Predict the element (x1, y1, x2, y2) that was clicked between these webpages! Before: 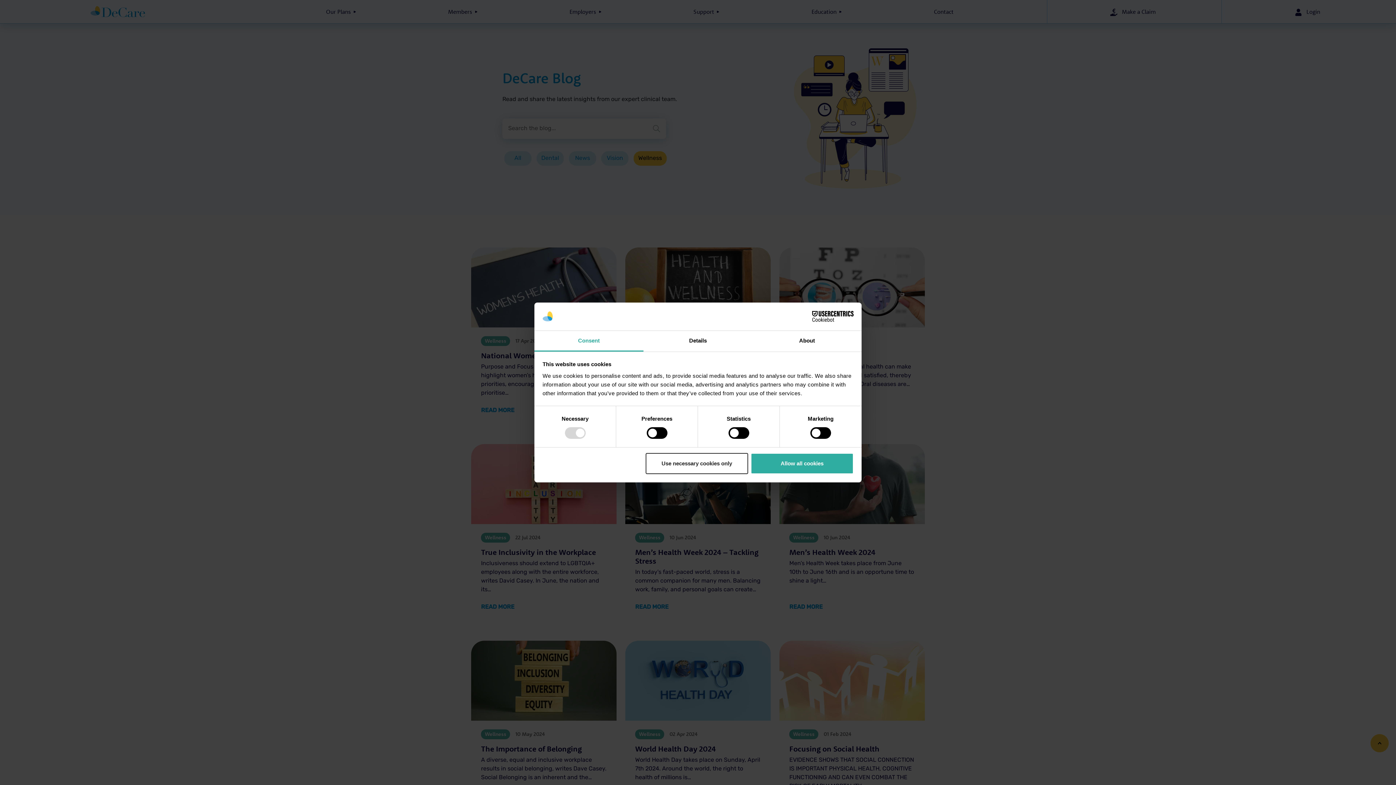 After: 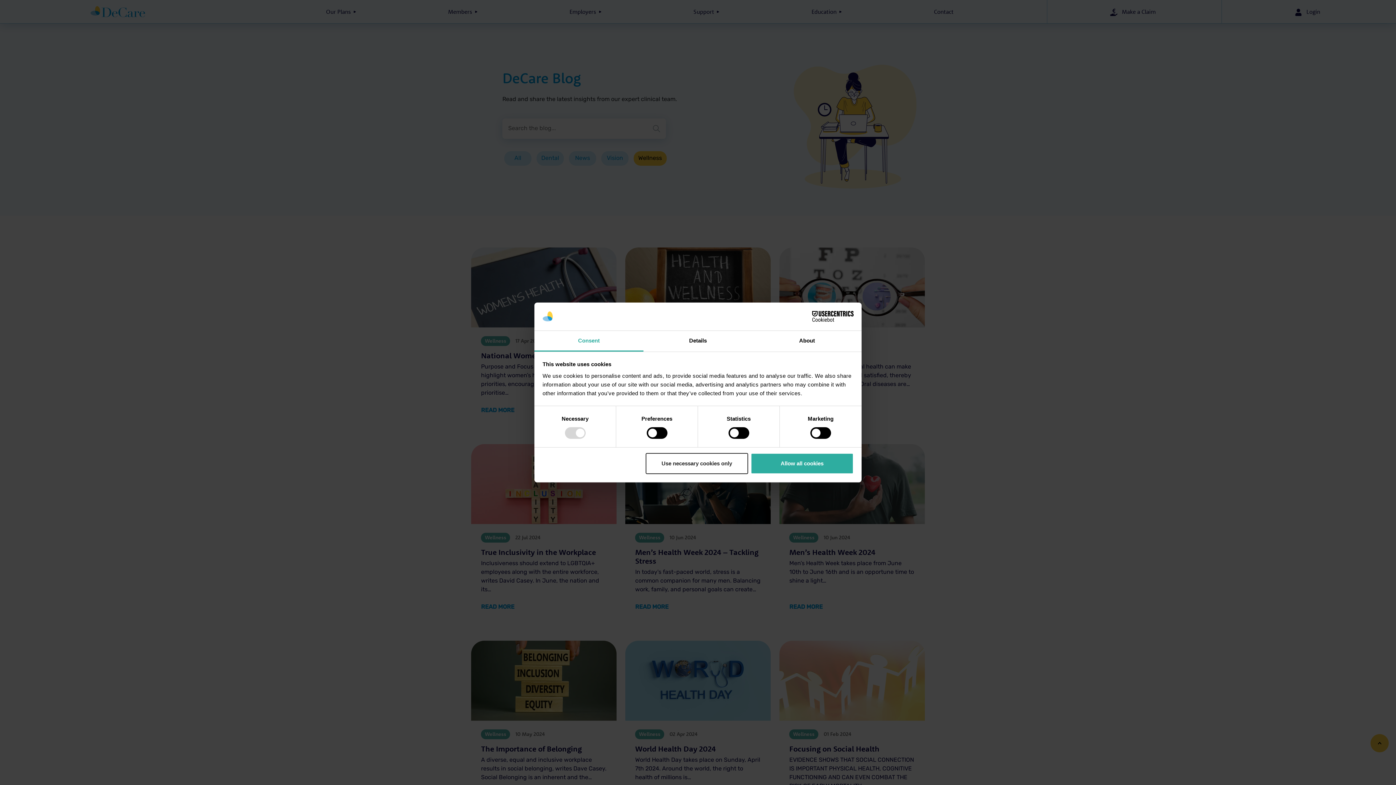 Action: label: Cookiebot - opens in a new window bbox: (790, 311, 853, 322)